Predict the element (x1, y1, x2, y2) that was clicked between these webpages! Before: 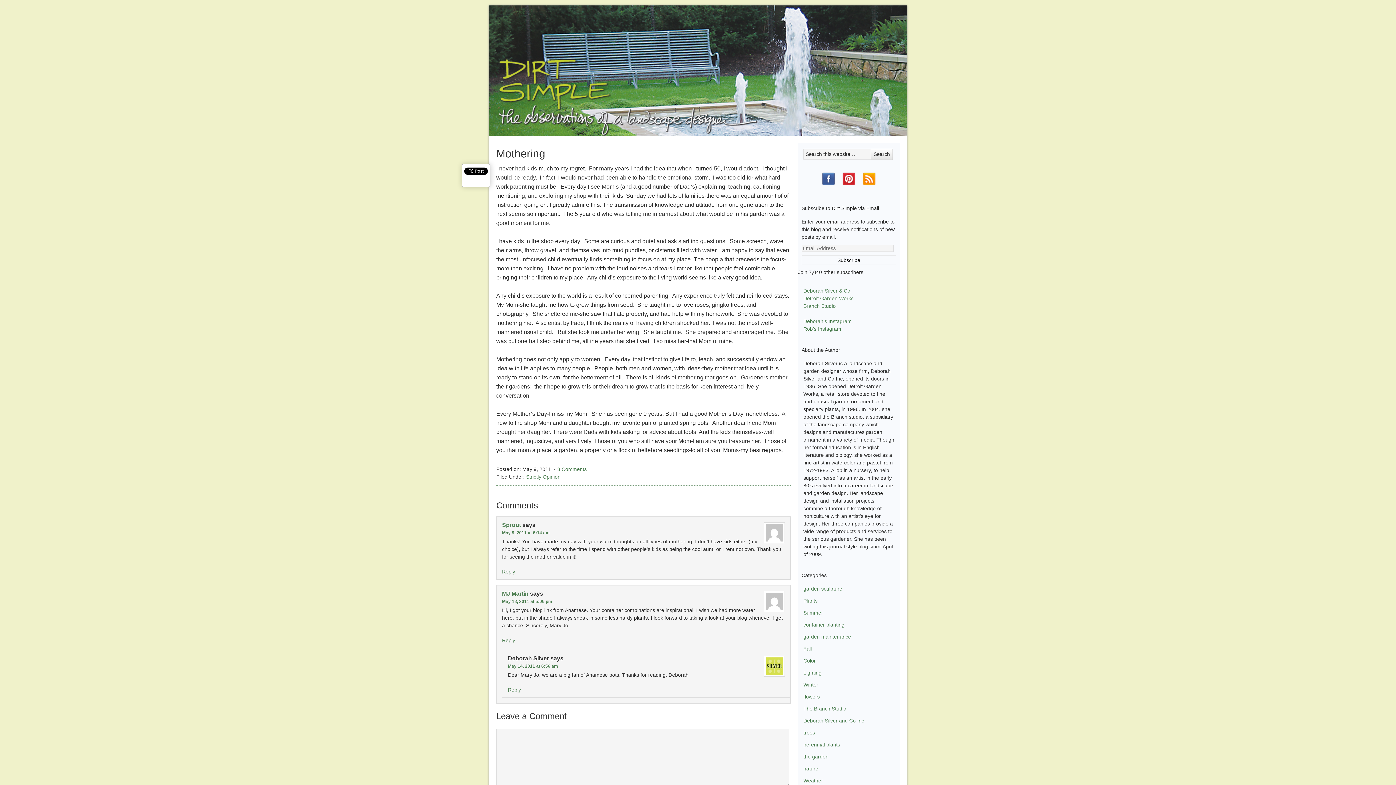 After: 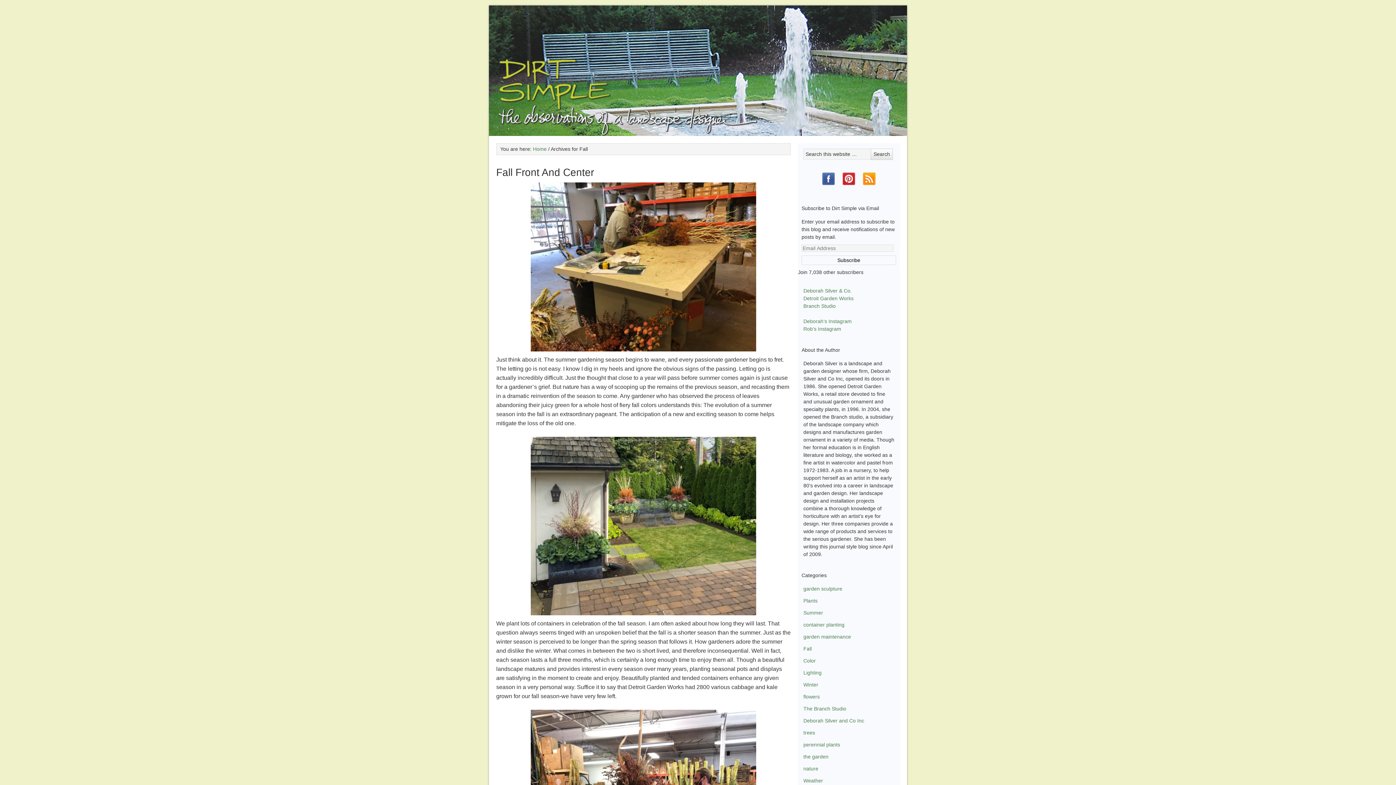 Action: label: Fall bbox: (803, 646, 812, 652)